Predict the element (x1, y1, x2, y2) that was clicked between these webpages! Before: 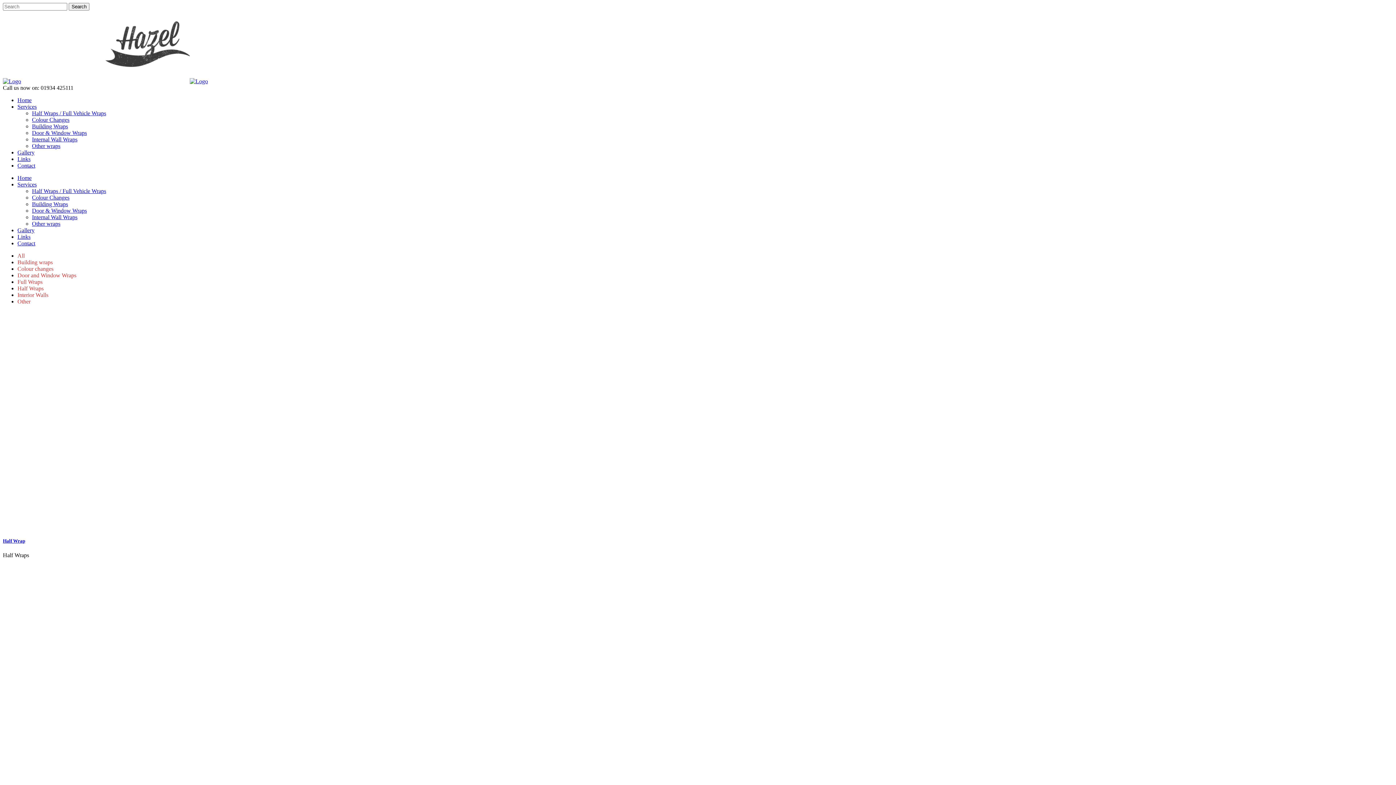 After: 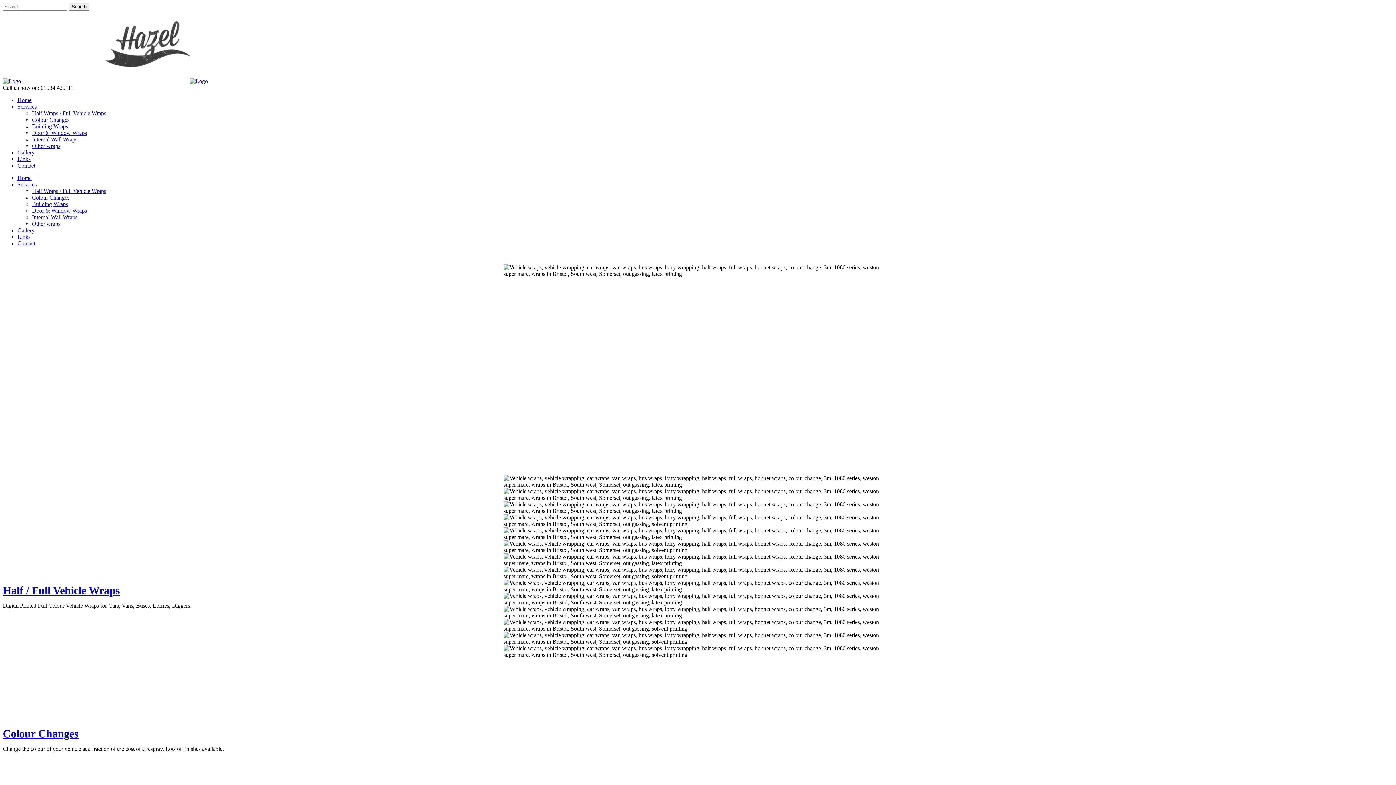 Action: bbox: (17, 97, 31, 103) label: Home